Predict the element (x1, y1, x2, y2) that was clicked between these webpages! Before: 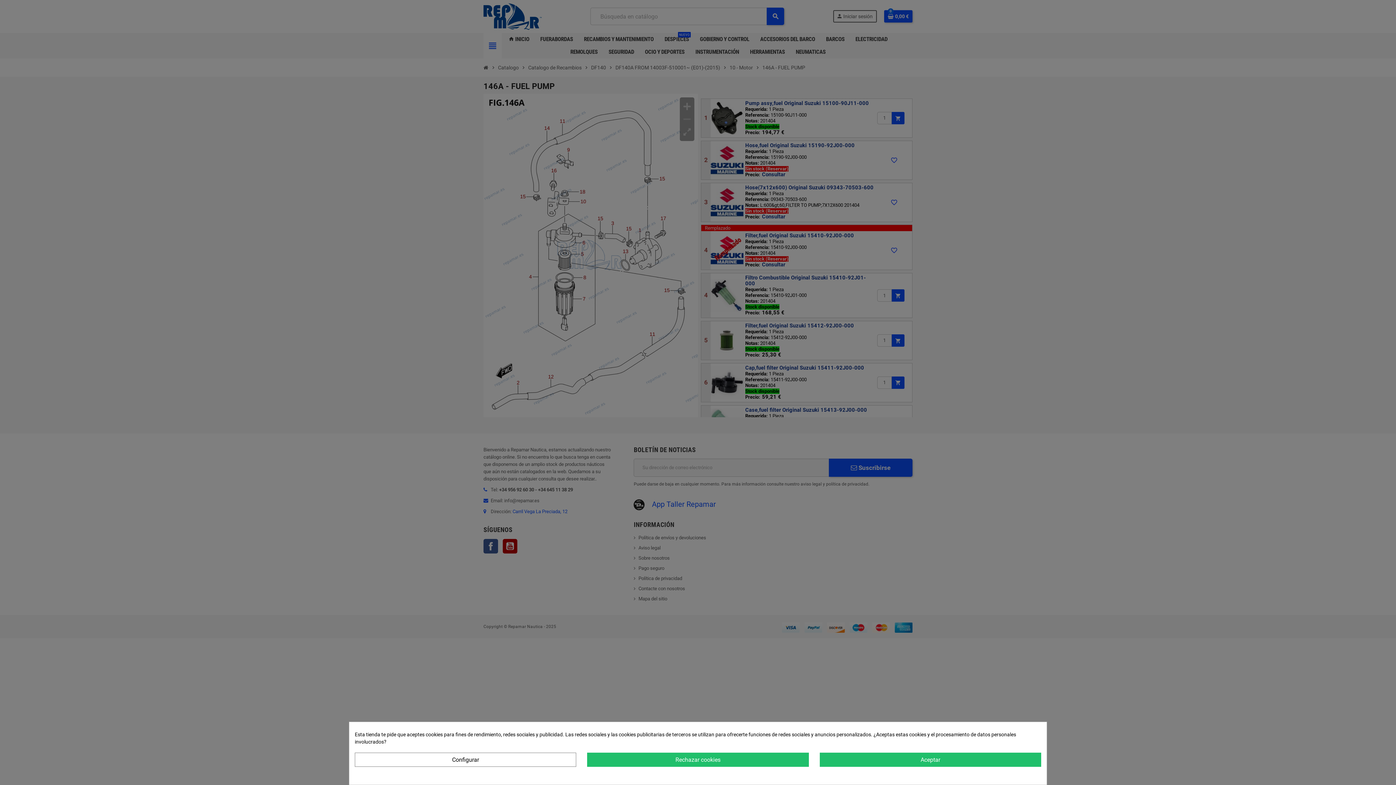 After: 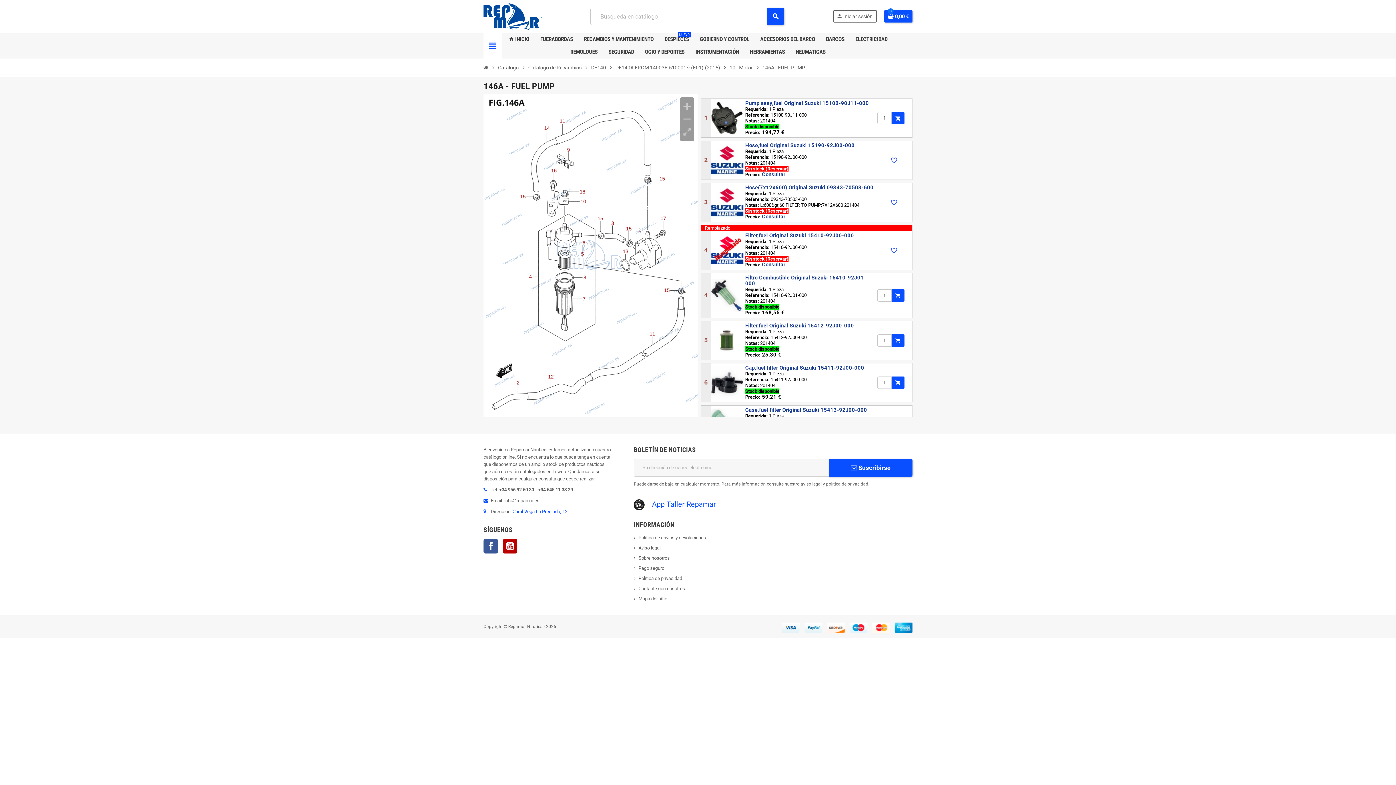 Action: label: Aceptar bbox: (819, 753, 1041, 767)